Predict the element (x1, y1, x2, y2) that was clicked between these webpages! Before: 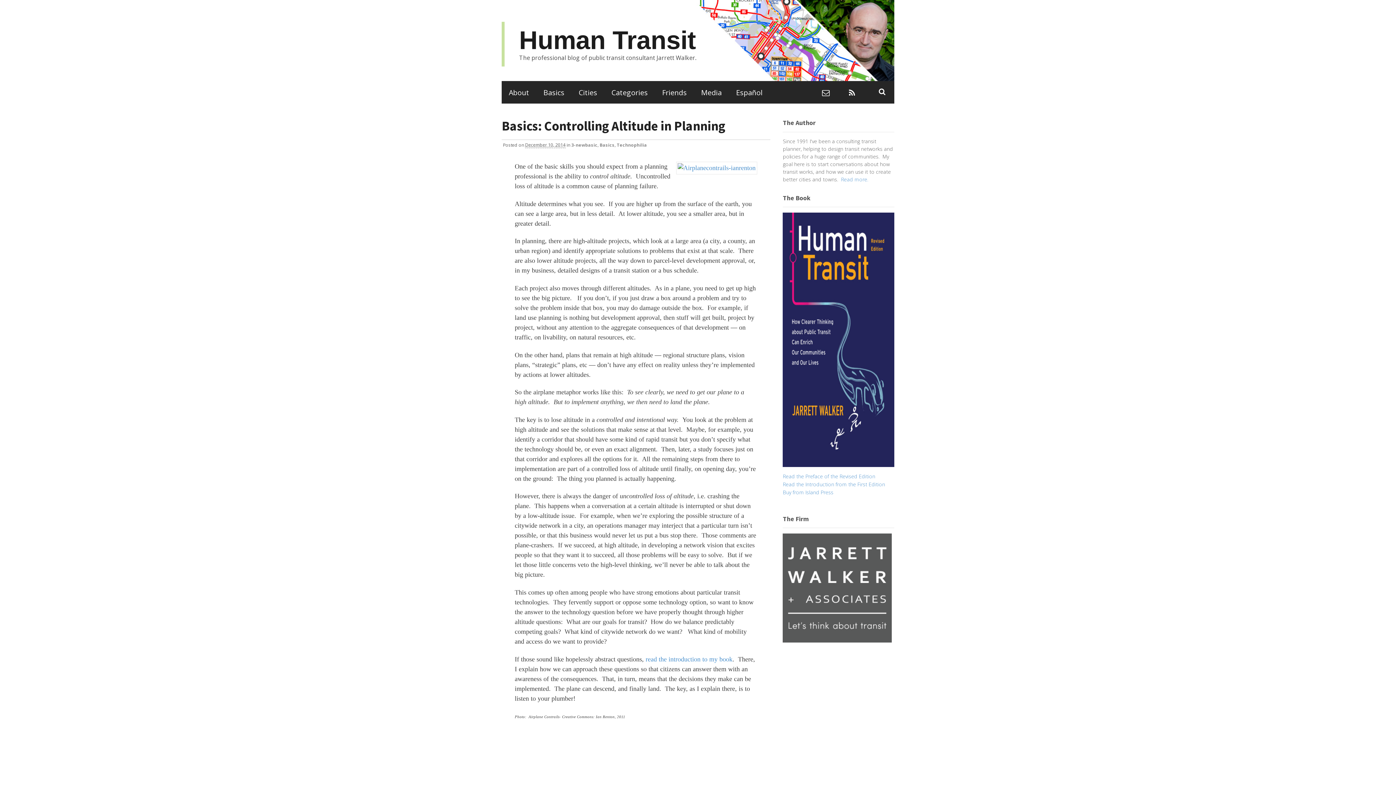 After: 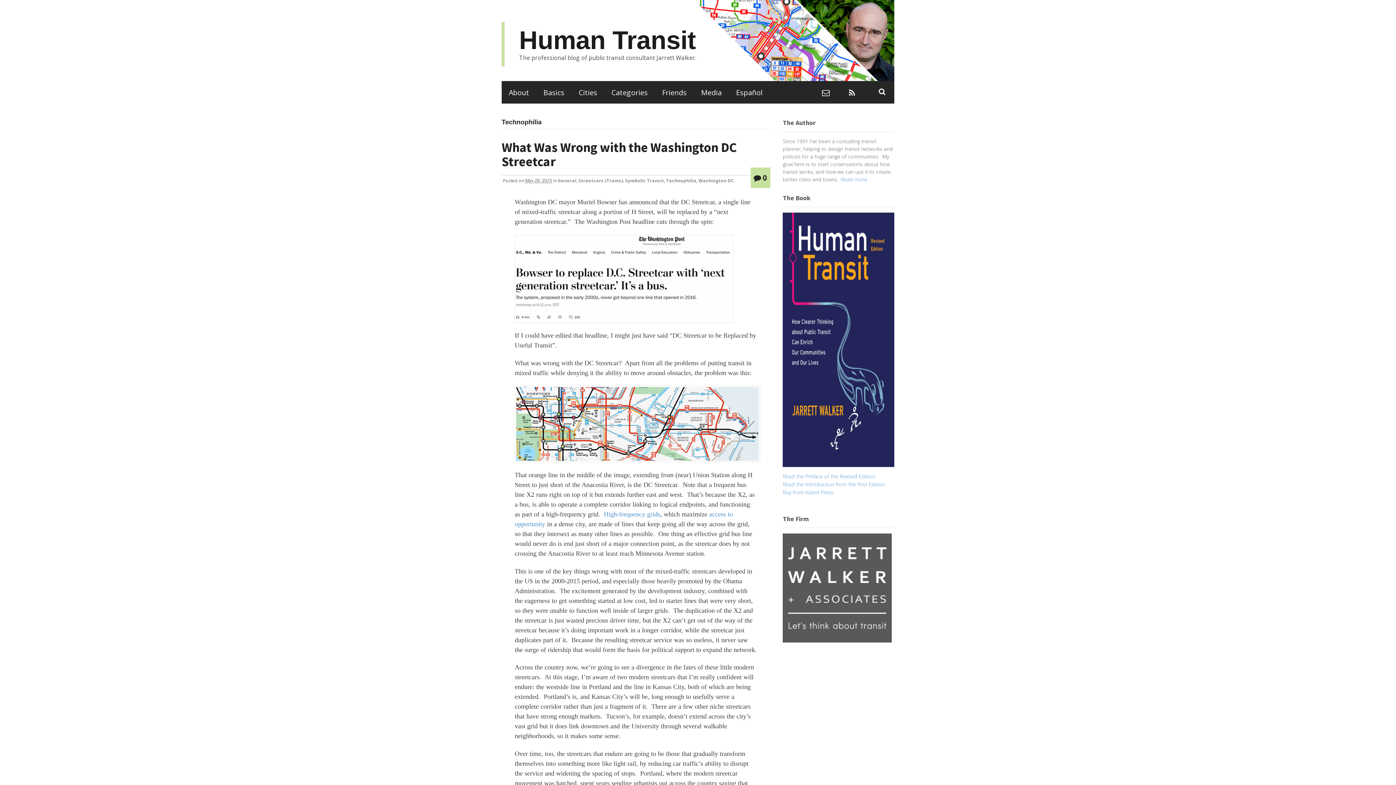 Action: label: Technophilia bbox: (616, 141, 647, 148)